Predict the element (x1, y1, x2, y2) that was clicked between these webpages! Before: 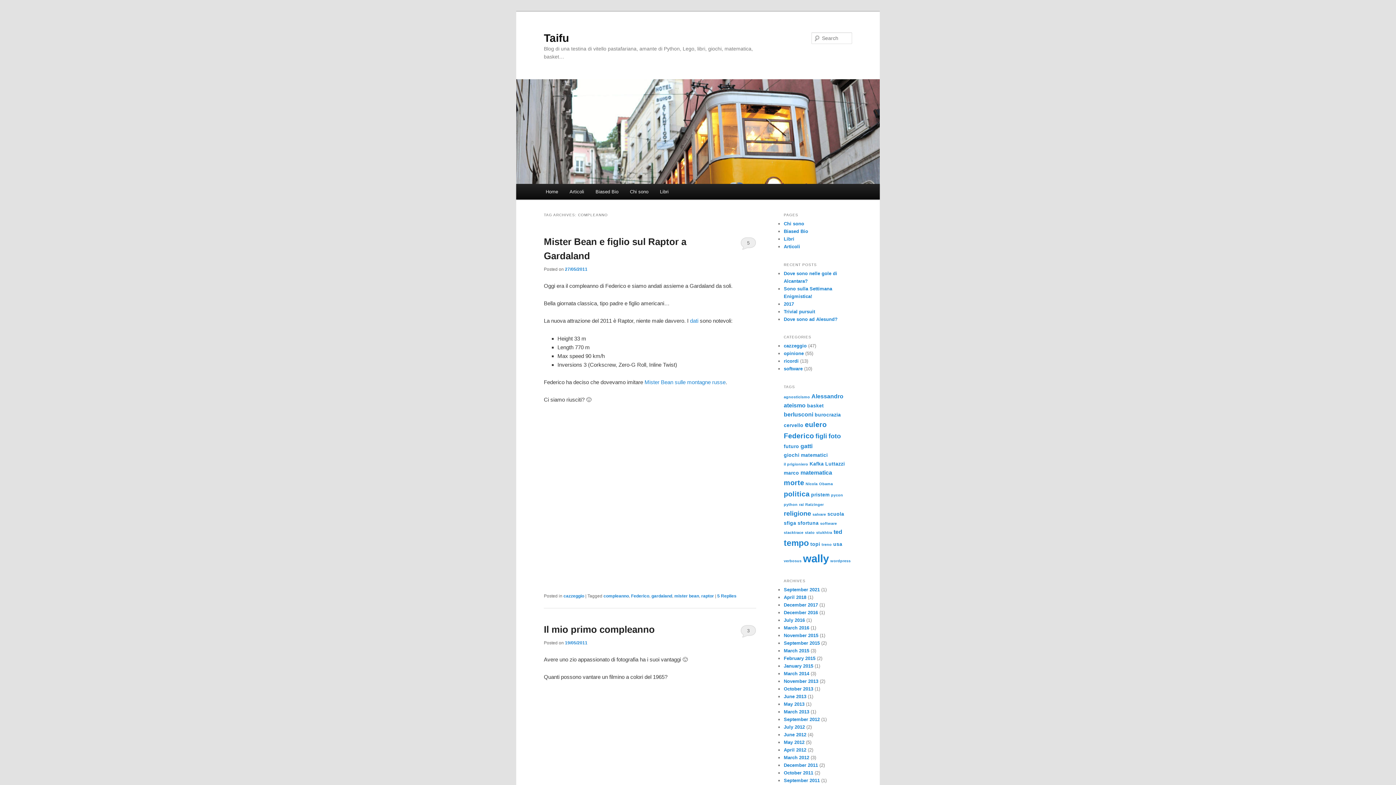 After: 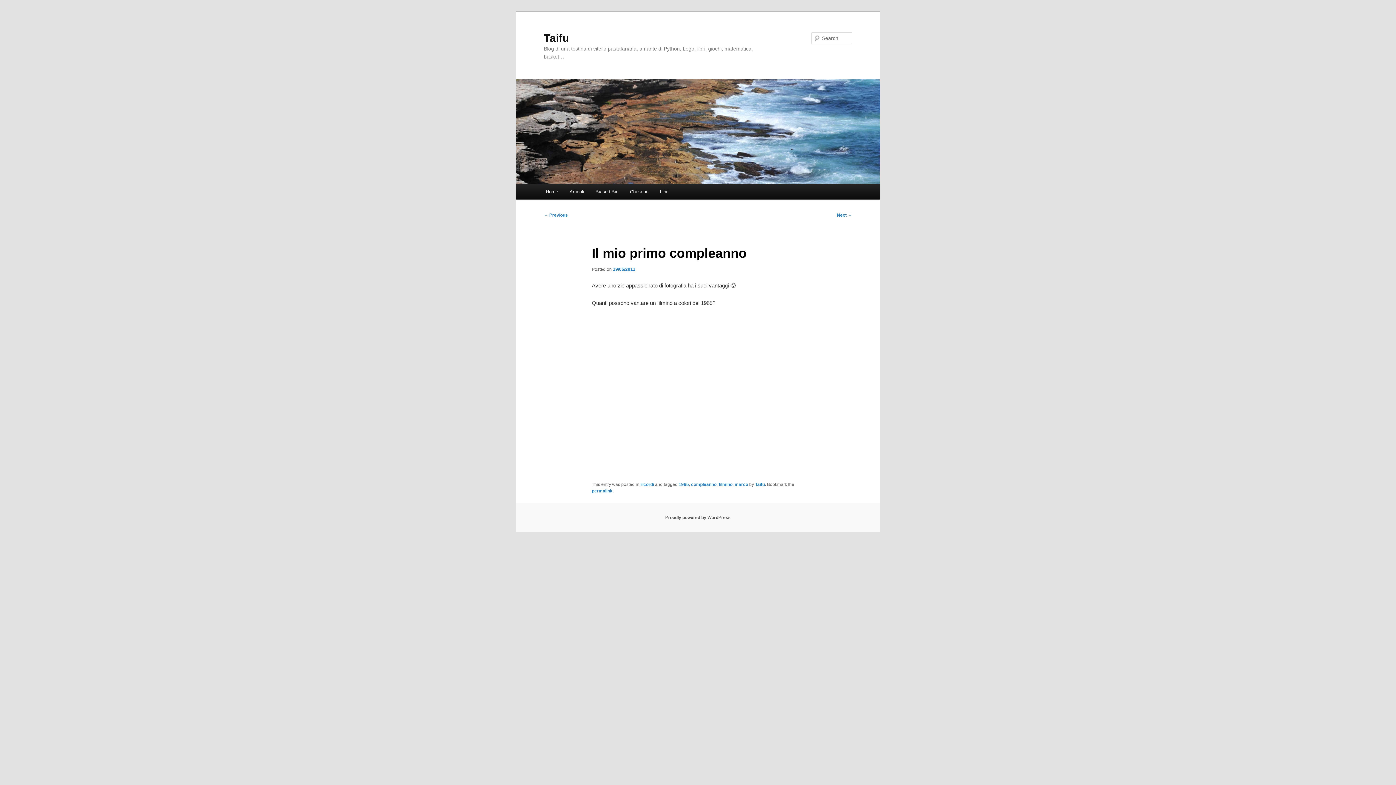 Action: bbox: (565, 640, 587, 645) label: 19/05/2011